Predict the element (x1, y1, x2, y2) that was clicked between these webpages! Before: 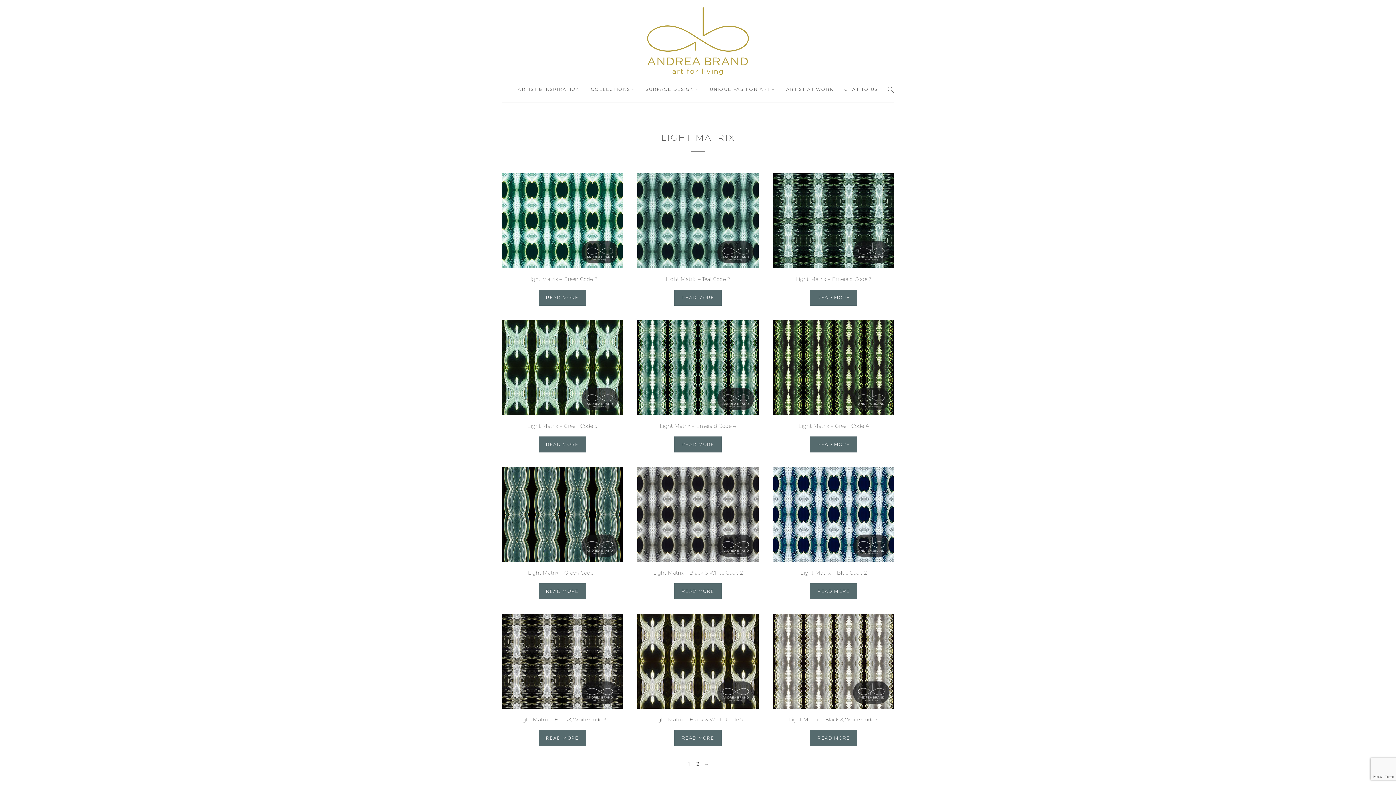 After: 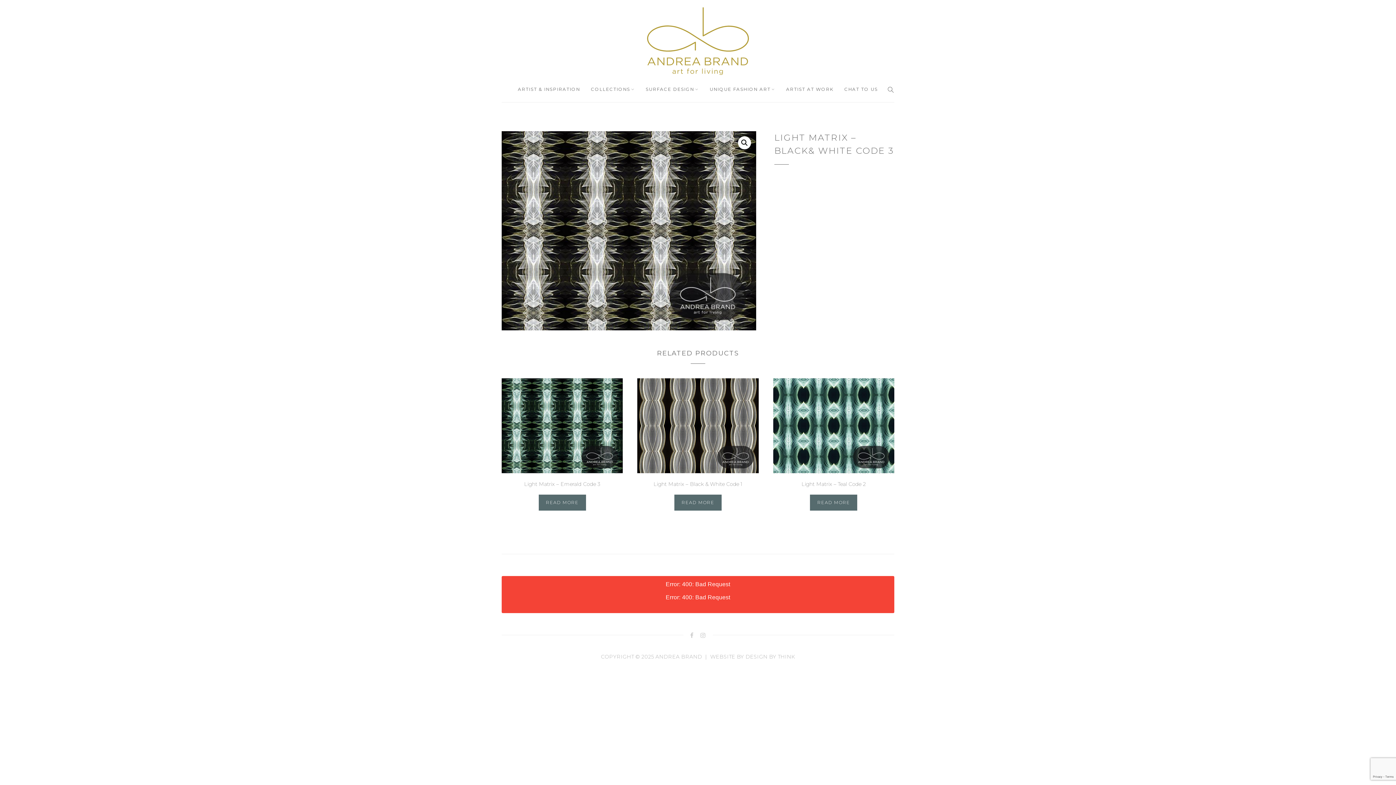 Action: label: Light Matrix – Black& White Code 3 bbox: (501, 614, 623, 726)